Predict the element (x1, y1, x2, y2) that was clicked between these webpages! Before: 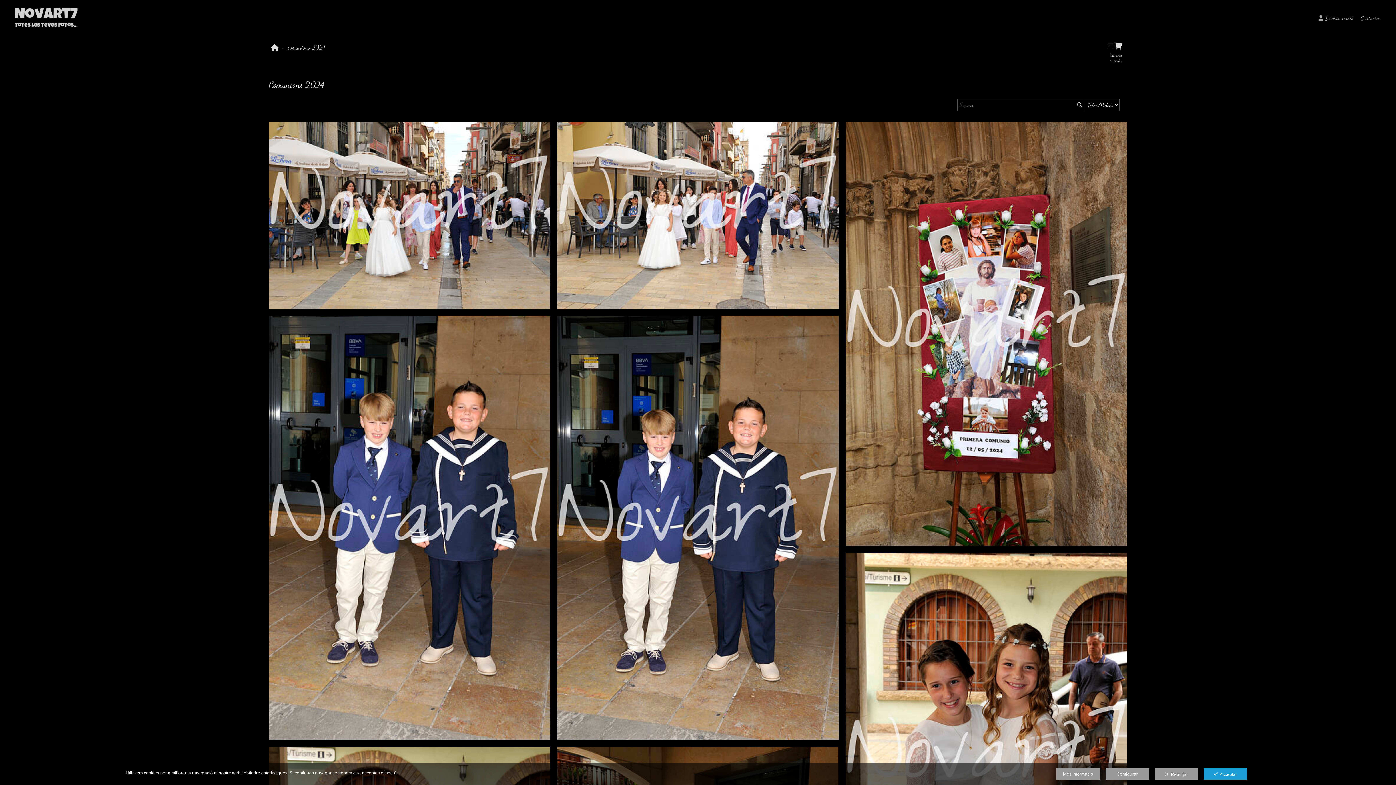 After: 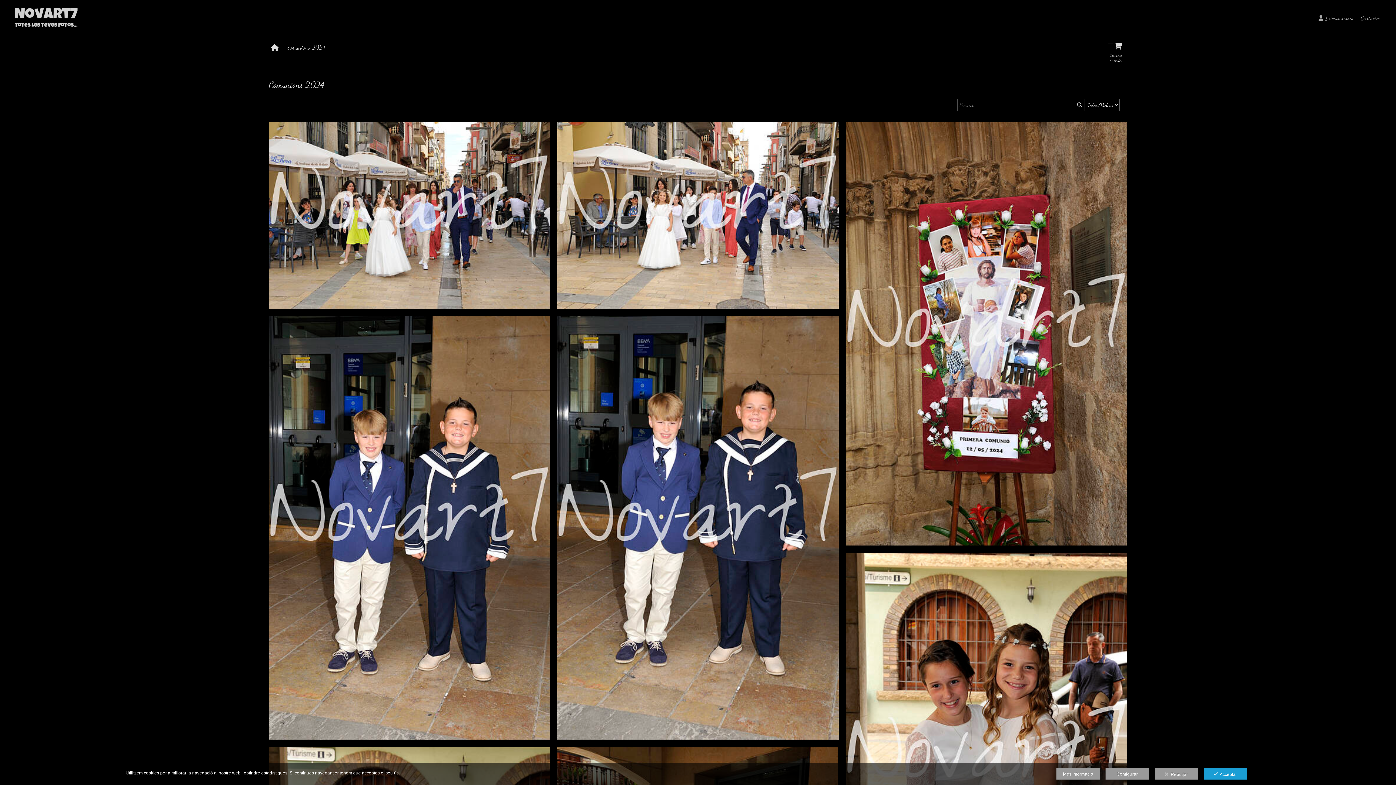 Action: bbox: (285, 43, 327, 52) label: comunions 2024